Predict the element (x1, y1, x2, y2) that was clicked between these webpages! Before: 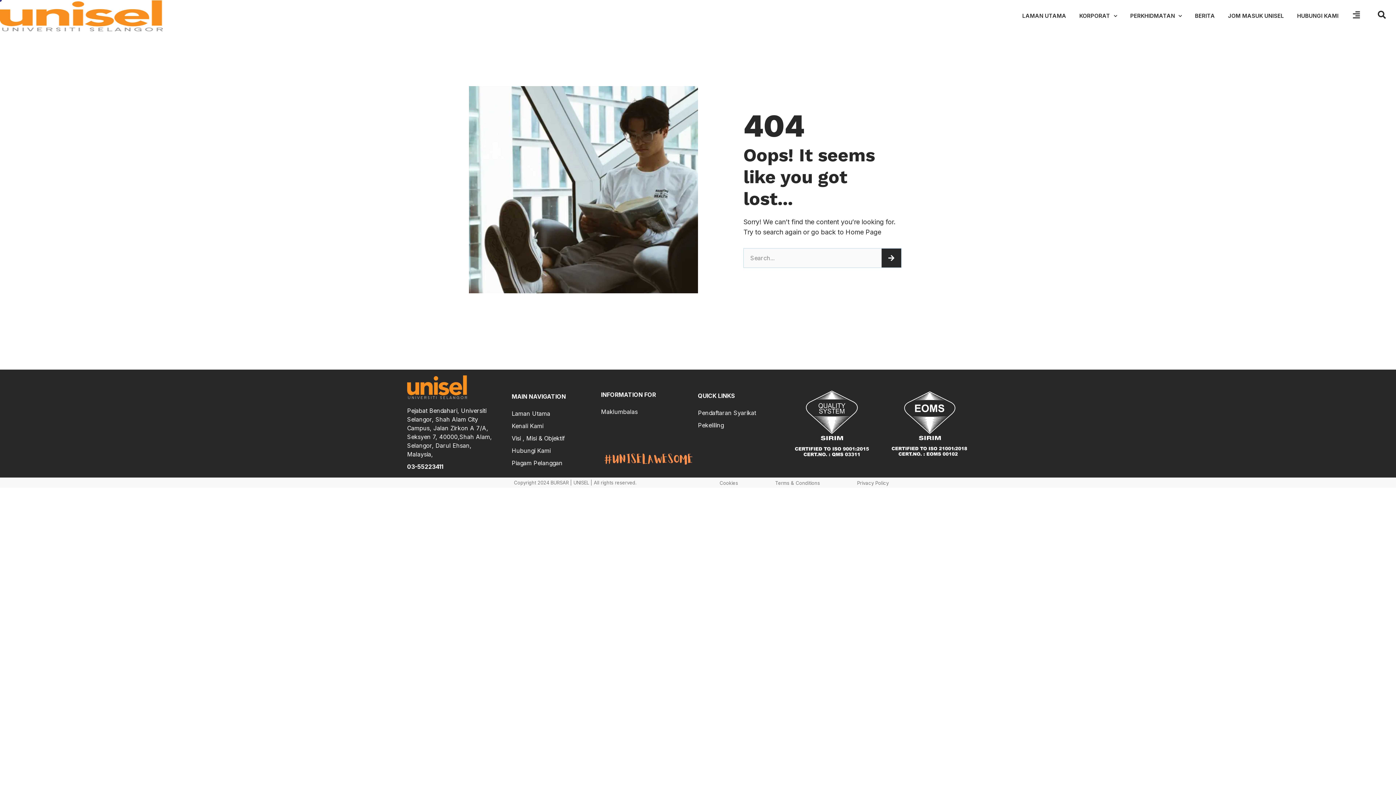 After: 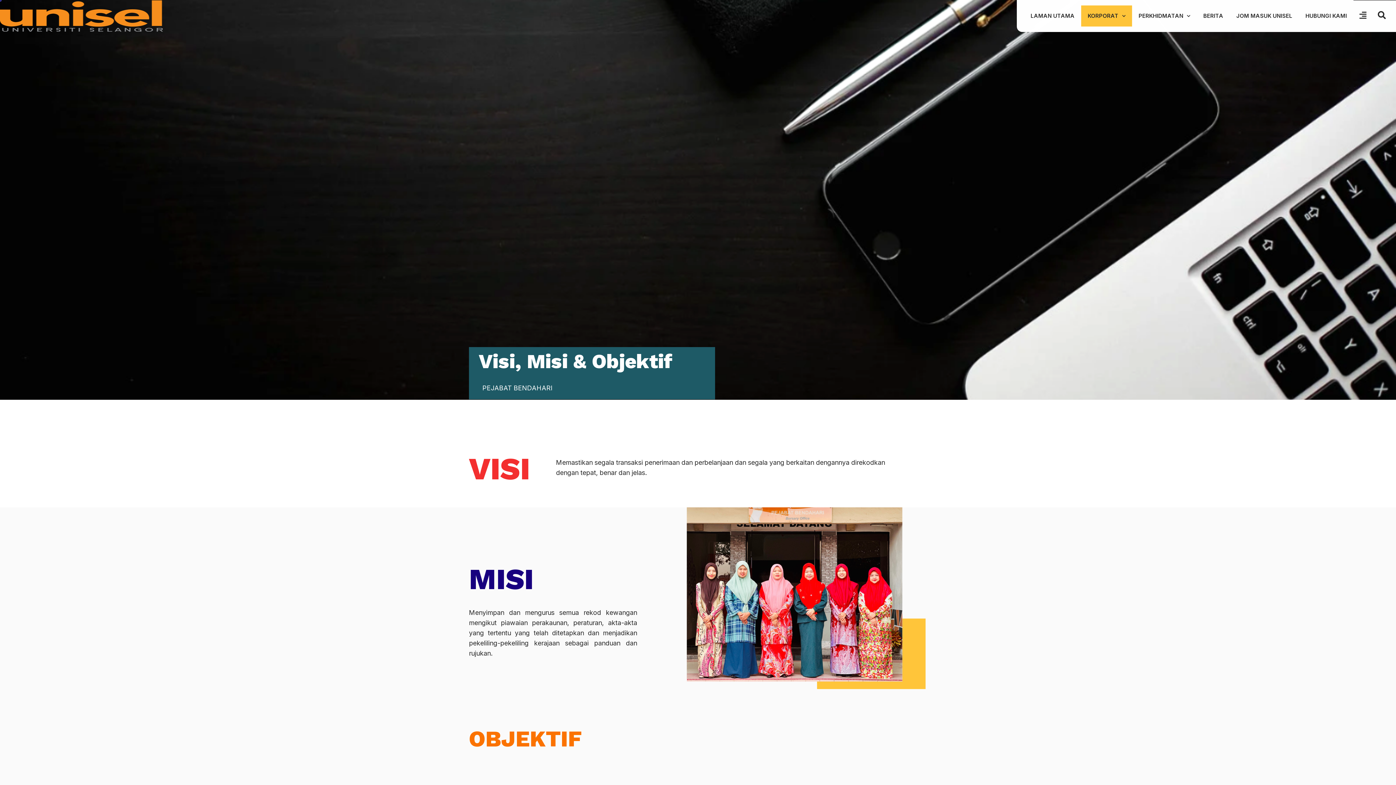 Action: label: Visi , Misi & Objektif bbox: (511, 434, 564, 442)